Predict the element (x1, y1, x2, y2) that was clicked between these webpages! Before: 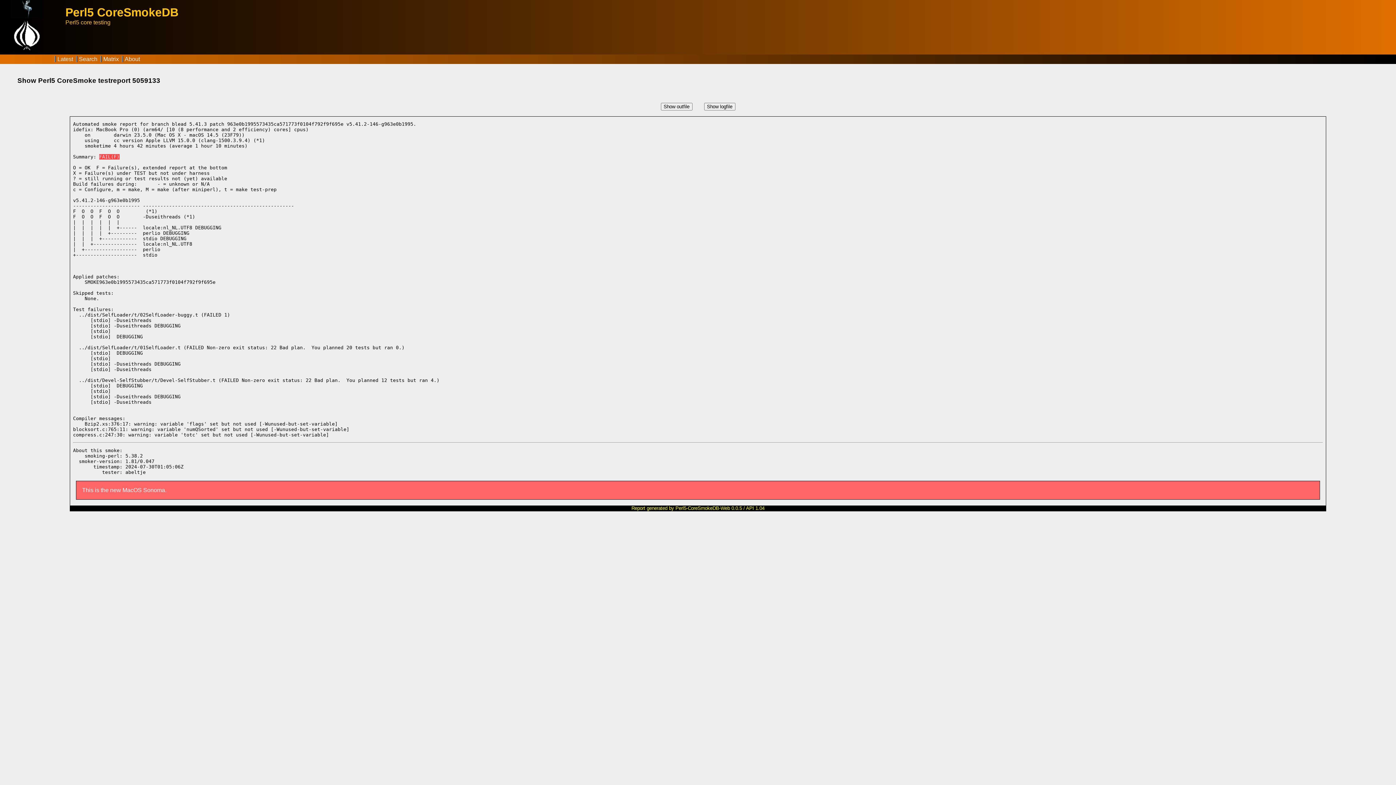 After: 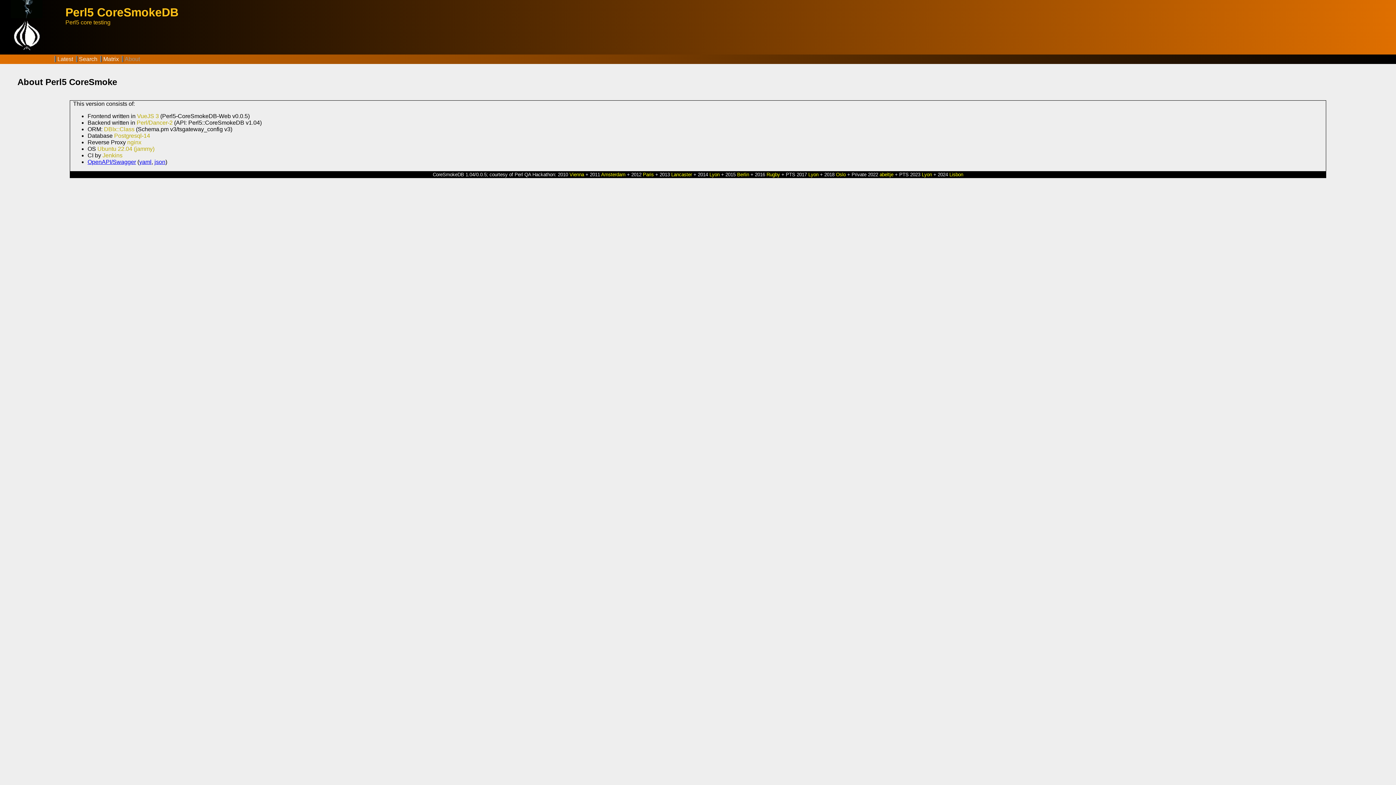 Action: bbox: (124, 56, 140, 62) label: About